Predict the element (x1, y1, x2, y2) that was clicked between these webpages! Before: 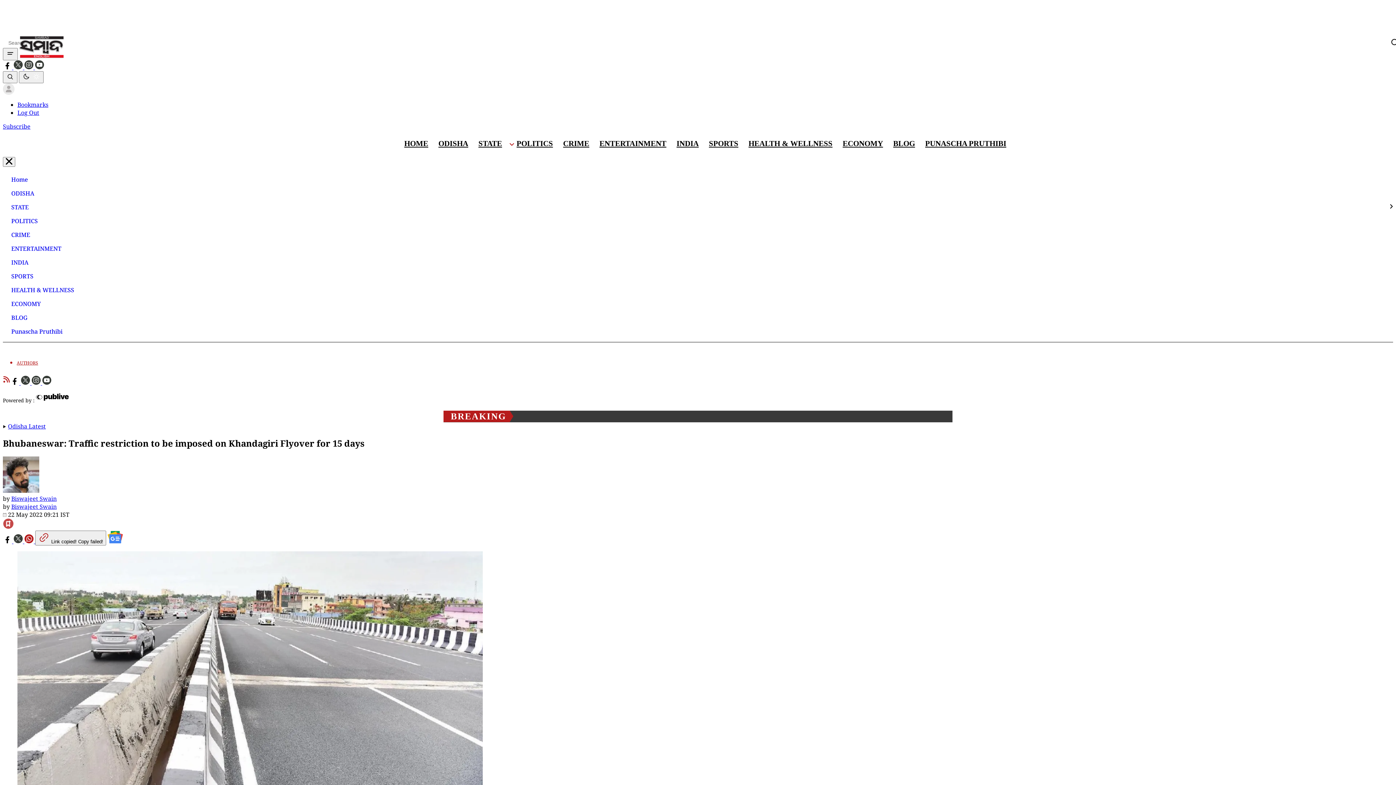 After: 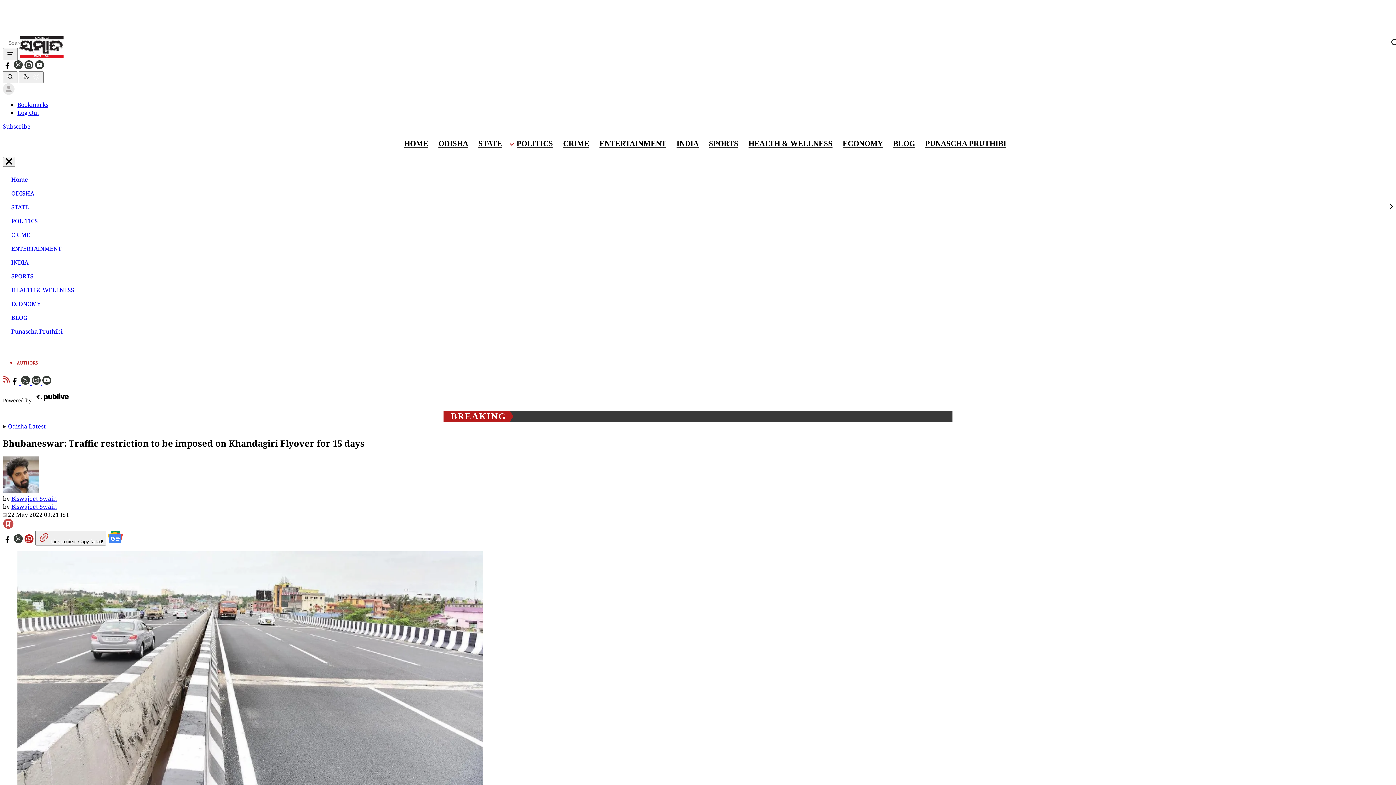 Action: label: Share on whatsapp bbox: (24, 537, 35, 545)